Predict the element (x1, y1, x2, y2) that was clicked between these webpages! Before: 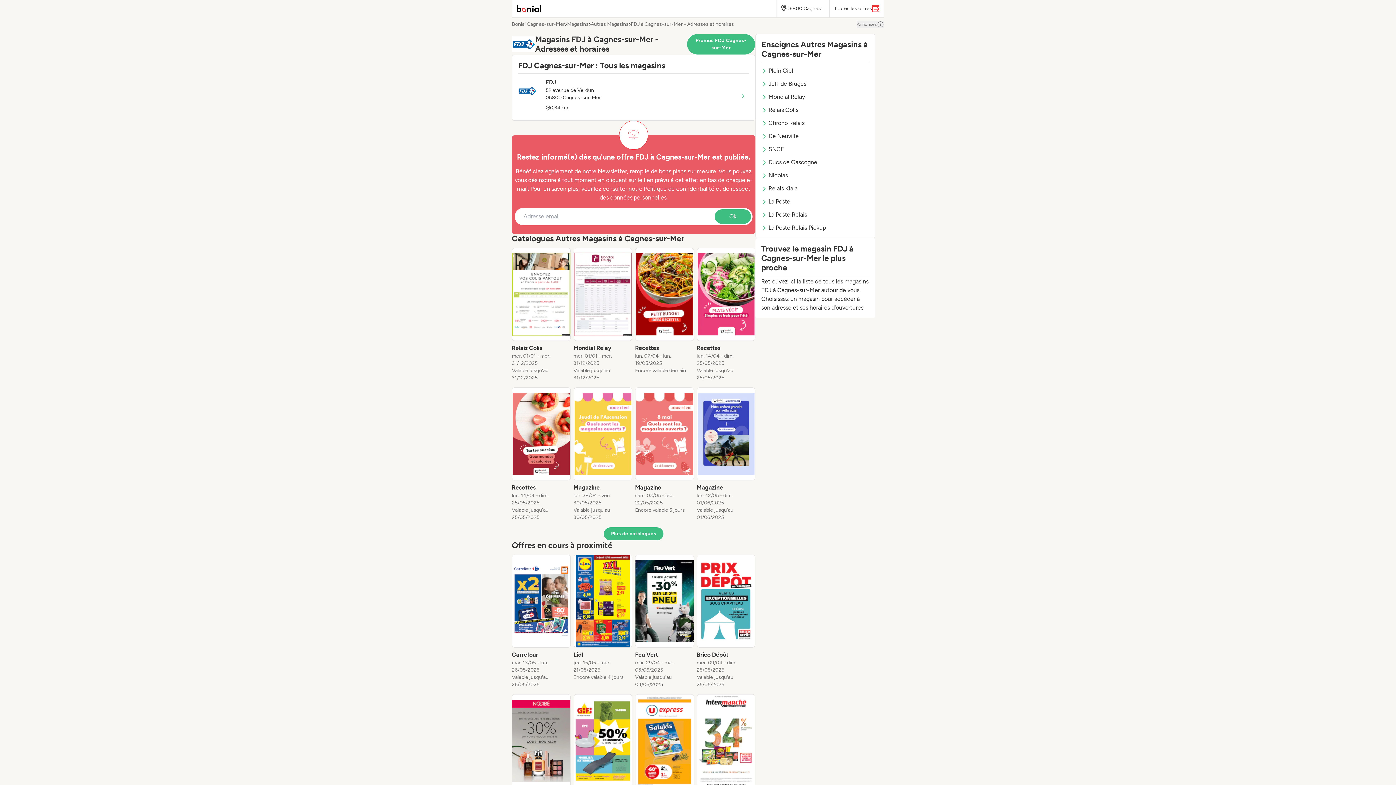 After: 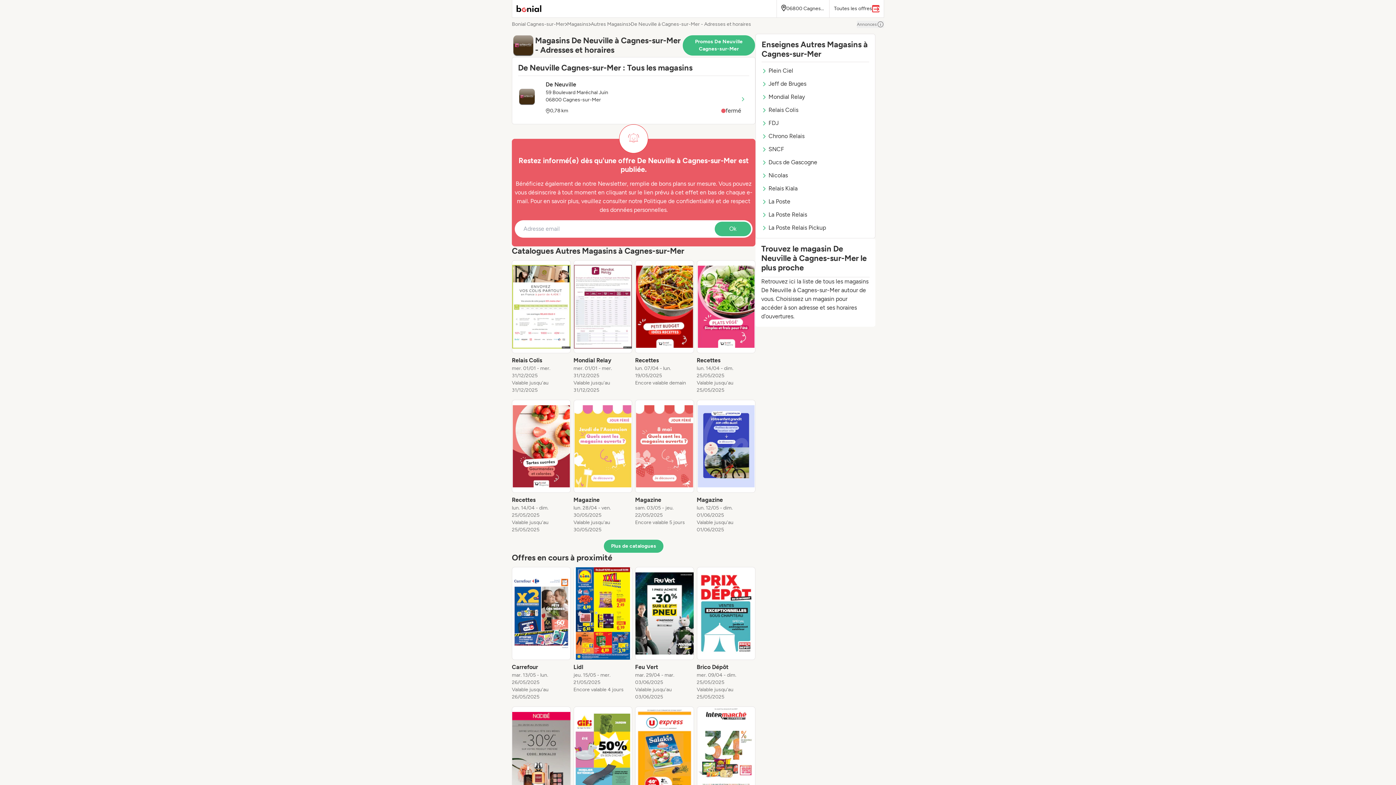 Action: bbox: (761, 132, 869, 140) label: De Neuville